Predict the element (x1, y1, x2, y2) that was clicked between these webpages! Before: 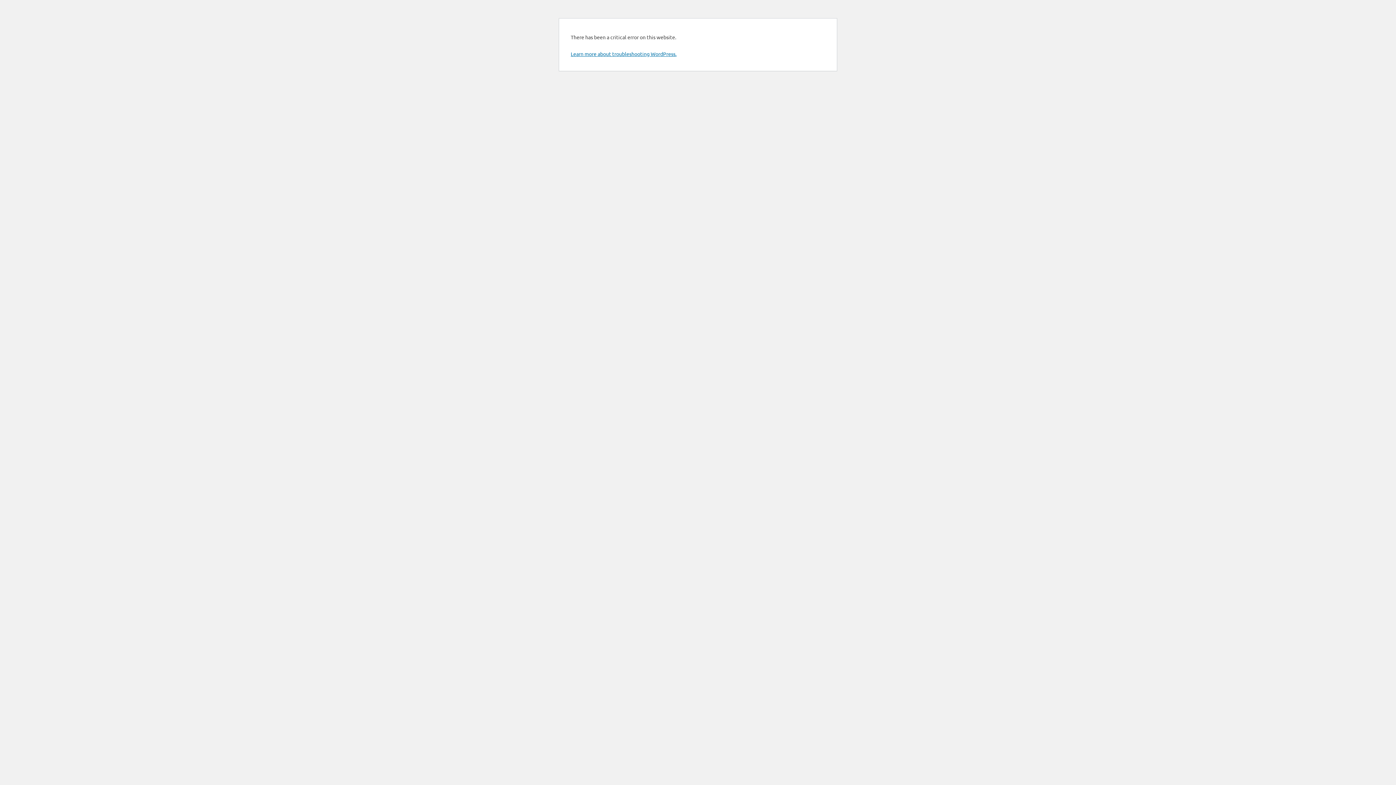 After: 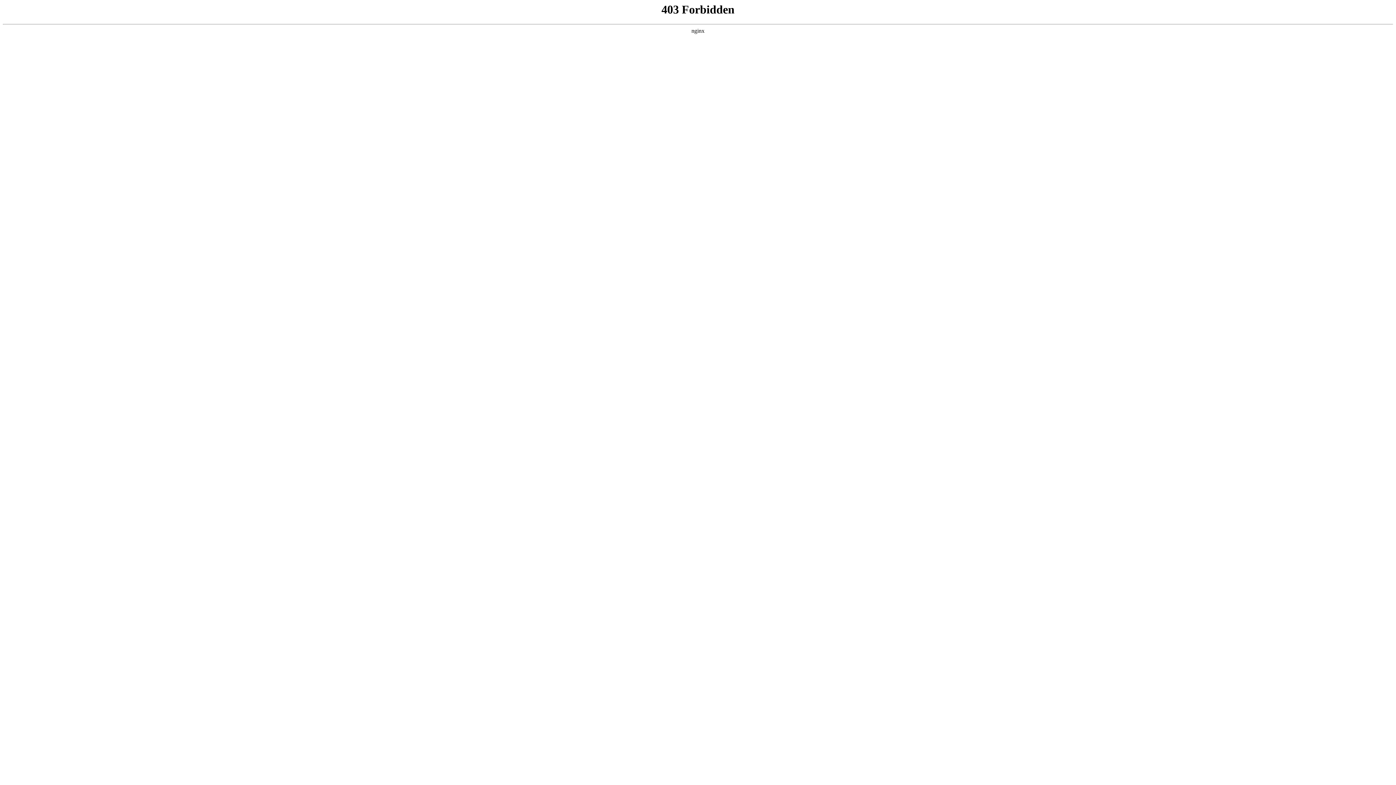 Action: label: Learn more about troubleshooting WordPress. bbox: (570, 50, 676, 57)